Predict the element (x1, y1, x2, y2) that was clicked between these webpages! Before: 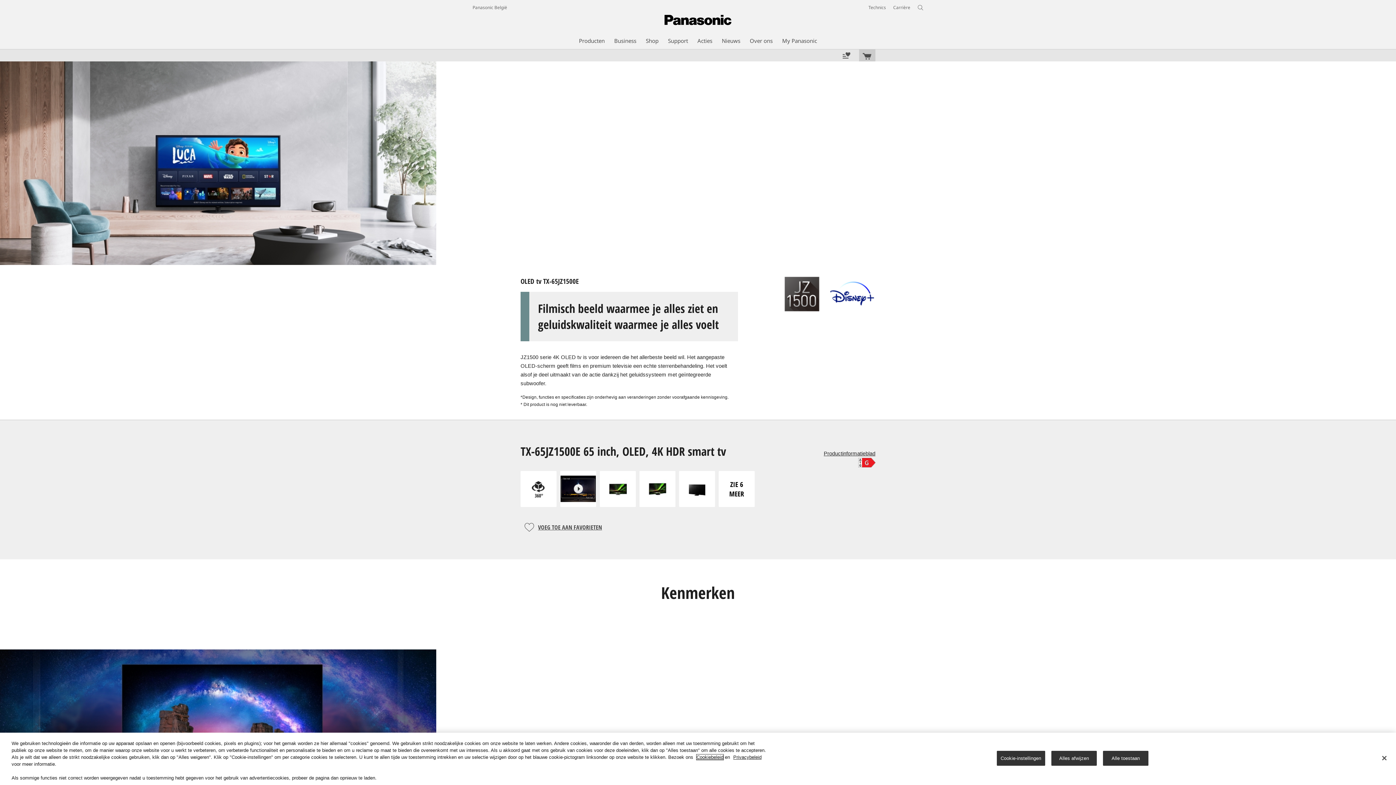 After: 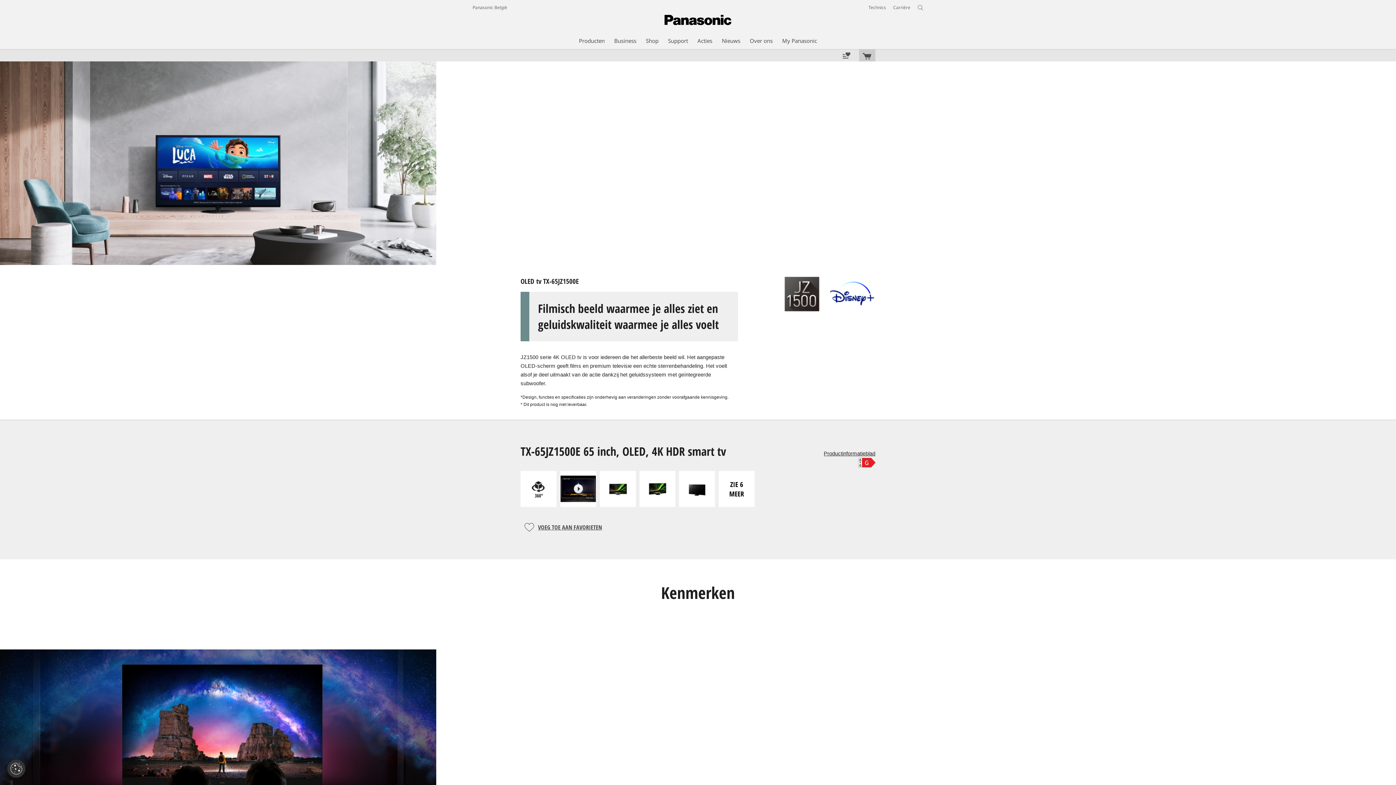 Action: bbox: (1376, 750, 1392, 766) label: Sluiten